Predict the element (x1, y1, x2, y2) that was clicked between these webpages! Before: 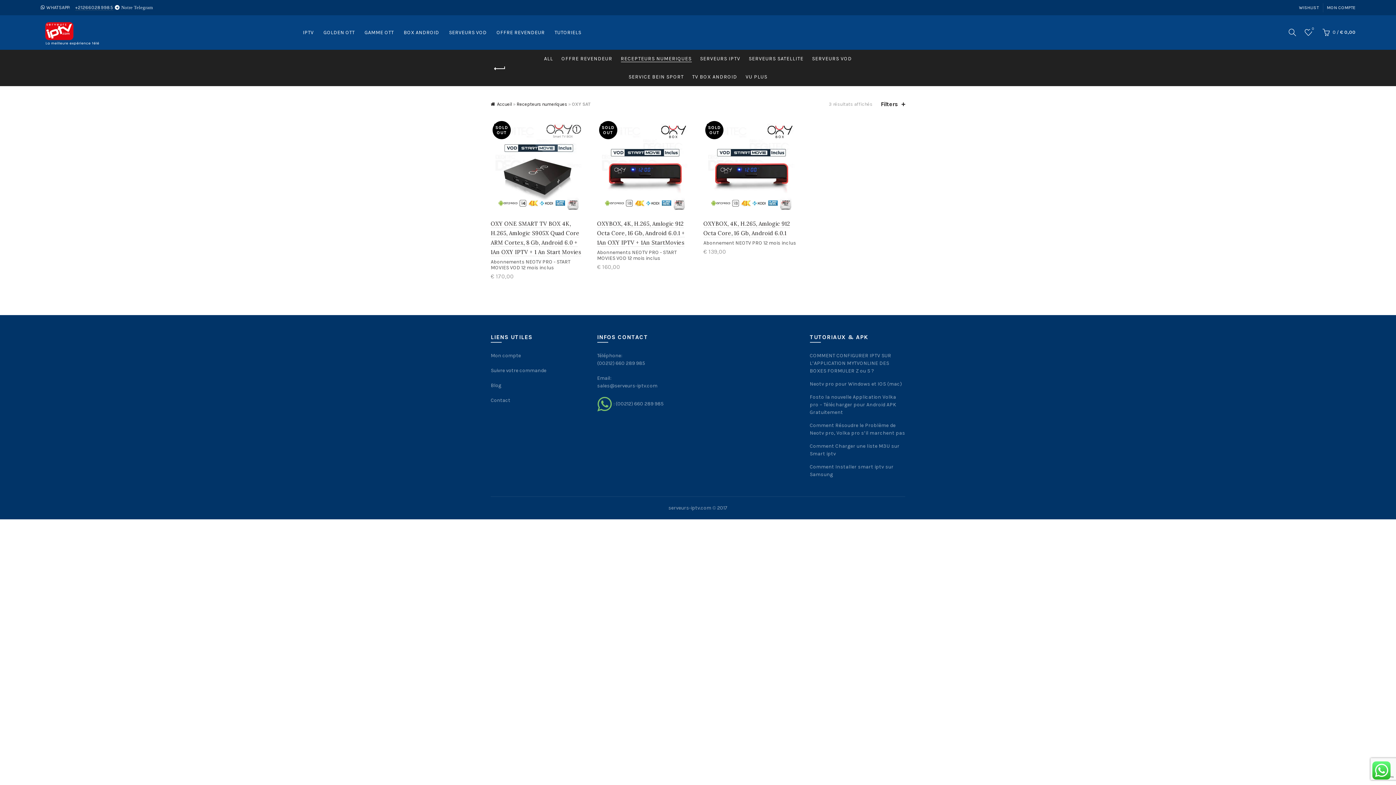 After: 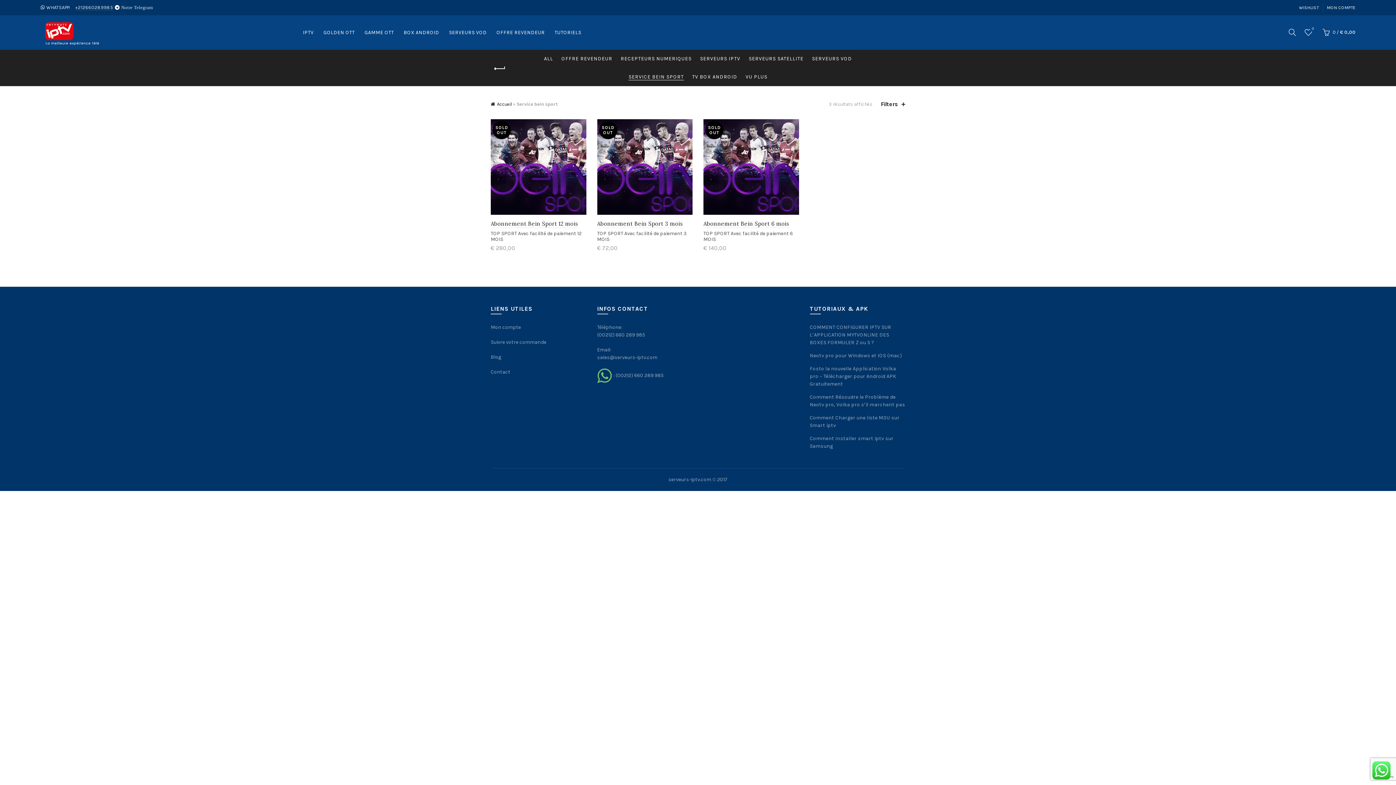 Action: label: SERVICE BEIN SPORT bbox: (625, 68, 687, 86)